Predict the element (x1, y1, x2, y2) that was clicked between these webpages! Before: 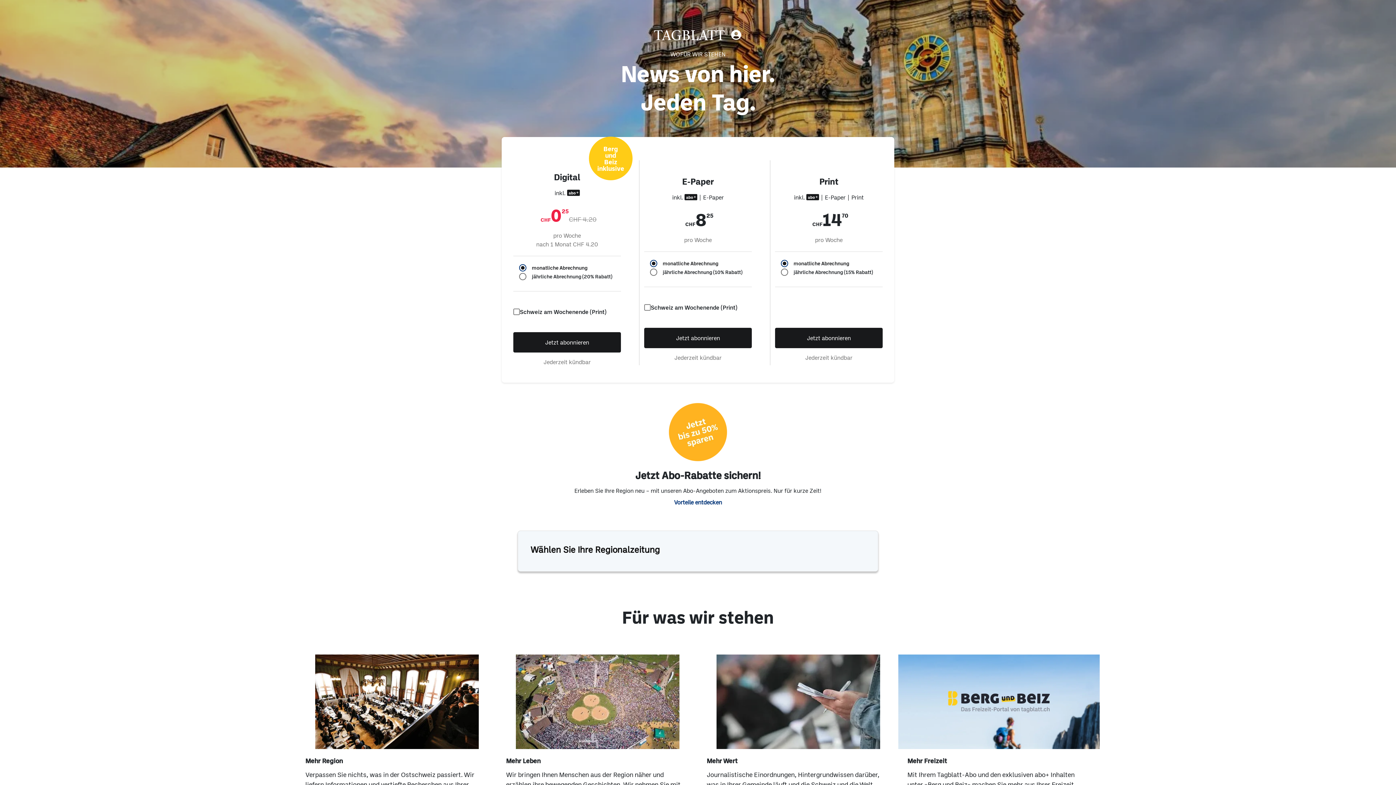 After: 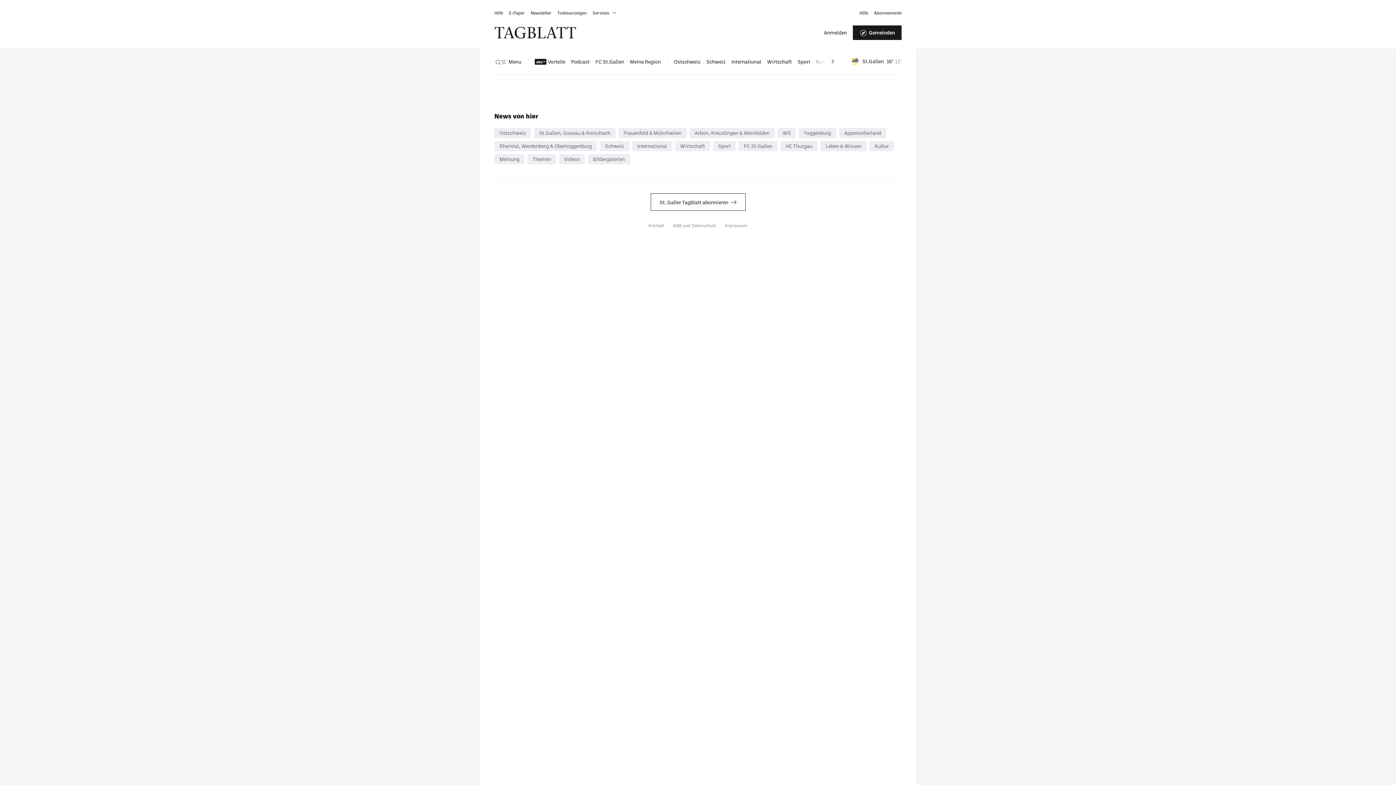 Action: bbox: (513, 332, 621, 352) label: Jetzt abonnieren